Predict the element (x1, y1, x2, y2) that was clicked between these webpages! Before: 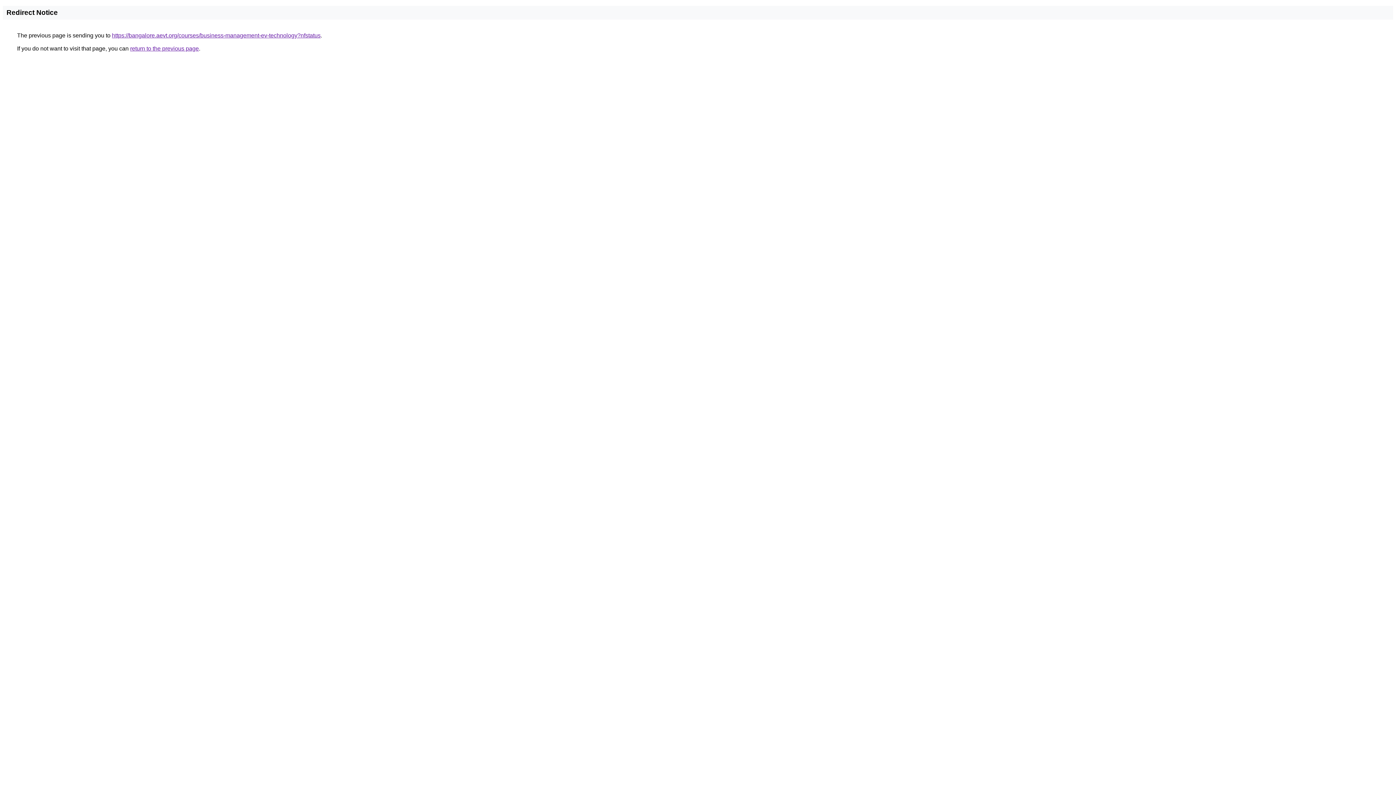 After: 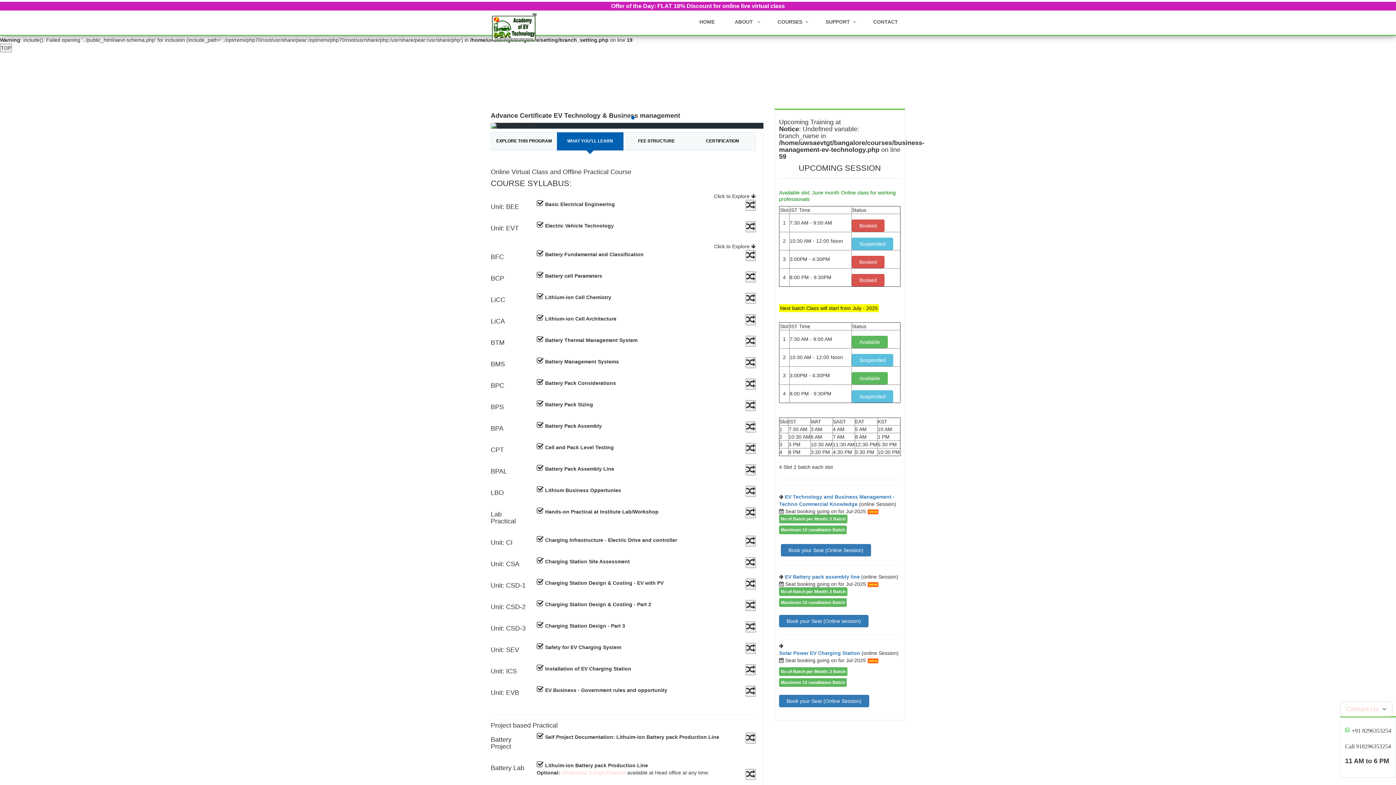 Action: label: https://bangalore.aevt.org/courses/business-management-ev-technology?nfstatus bbox: (112, 32, 320, 38)